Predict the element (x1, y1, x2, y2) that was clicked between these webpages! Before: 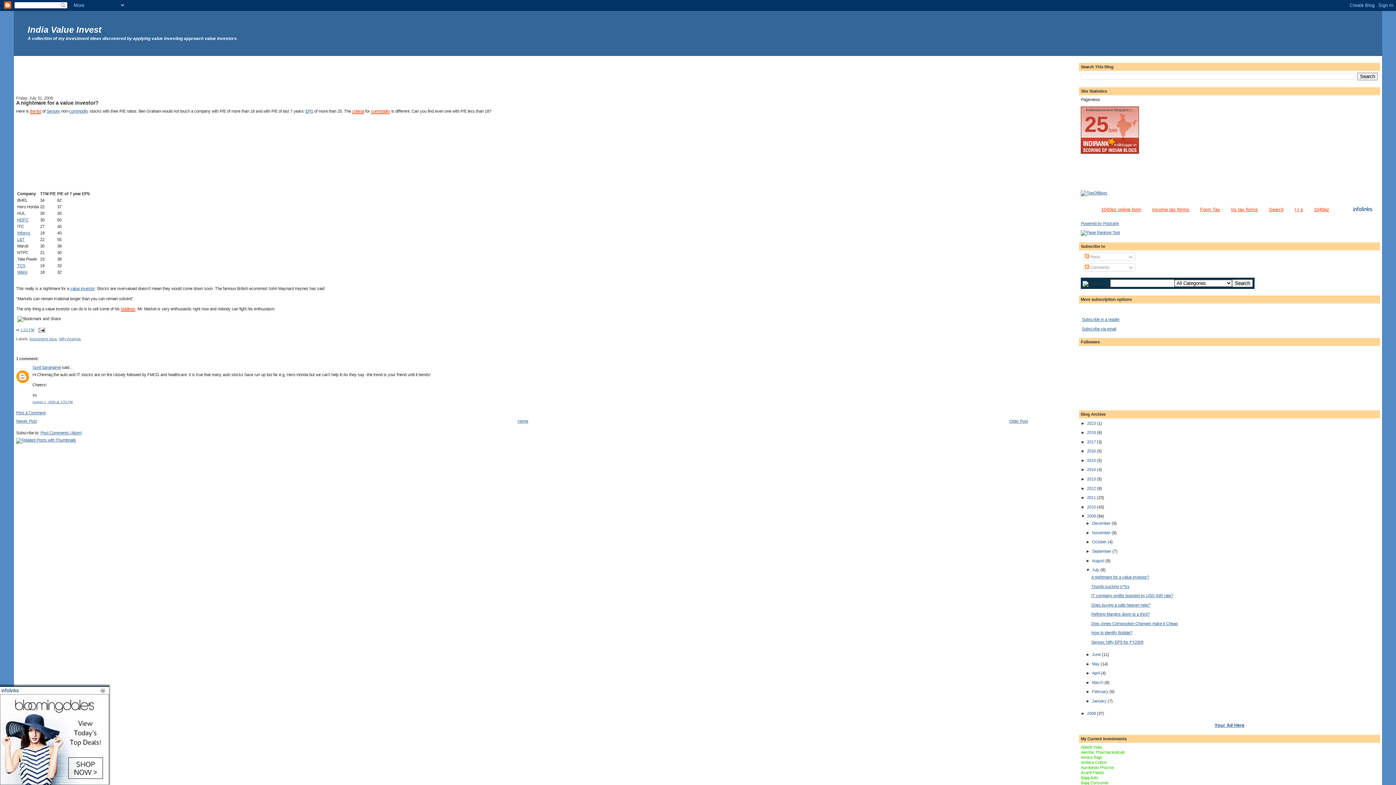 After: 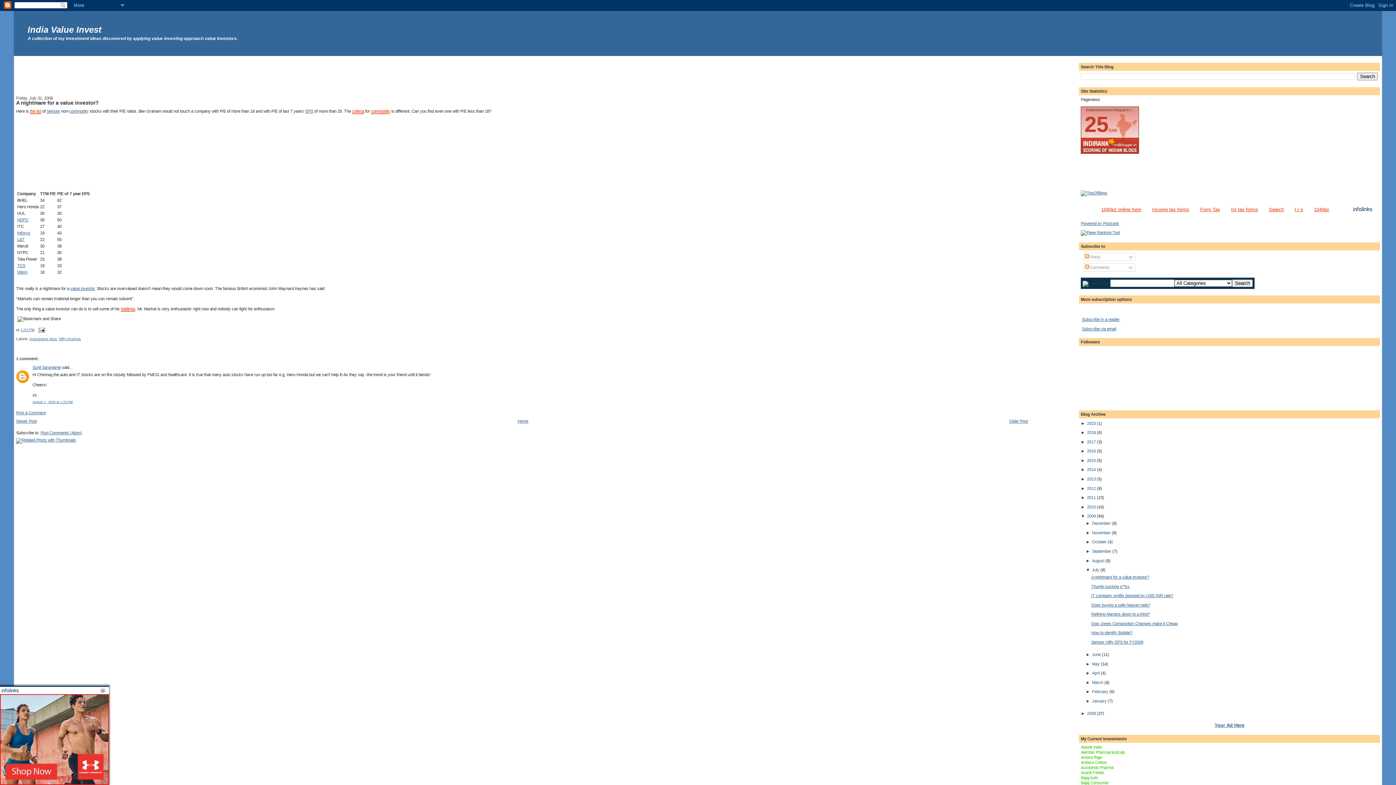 Action: label: Infosys bbox: (17, 230, 30, 235)